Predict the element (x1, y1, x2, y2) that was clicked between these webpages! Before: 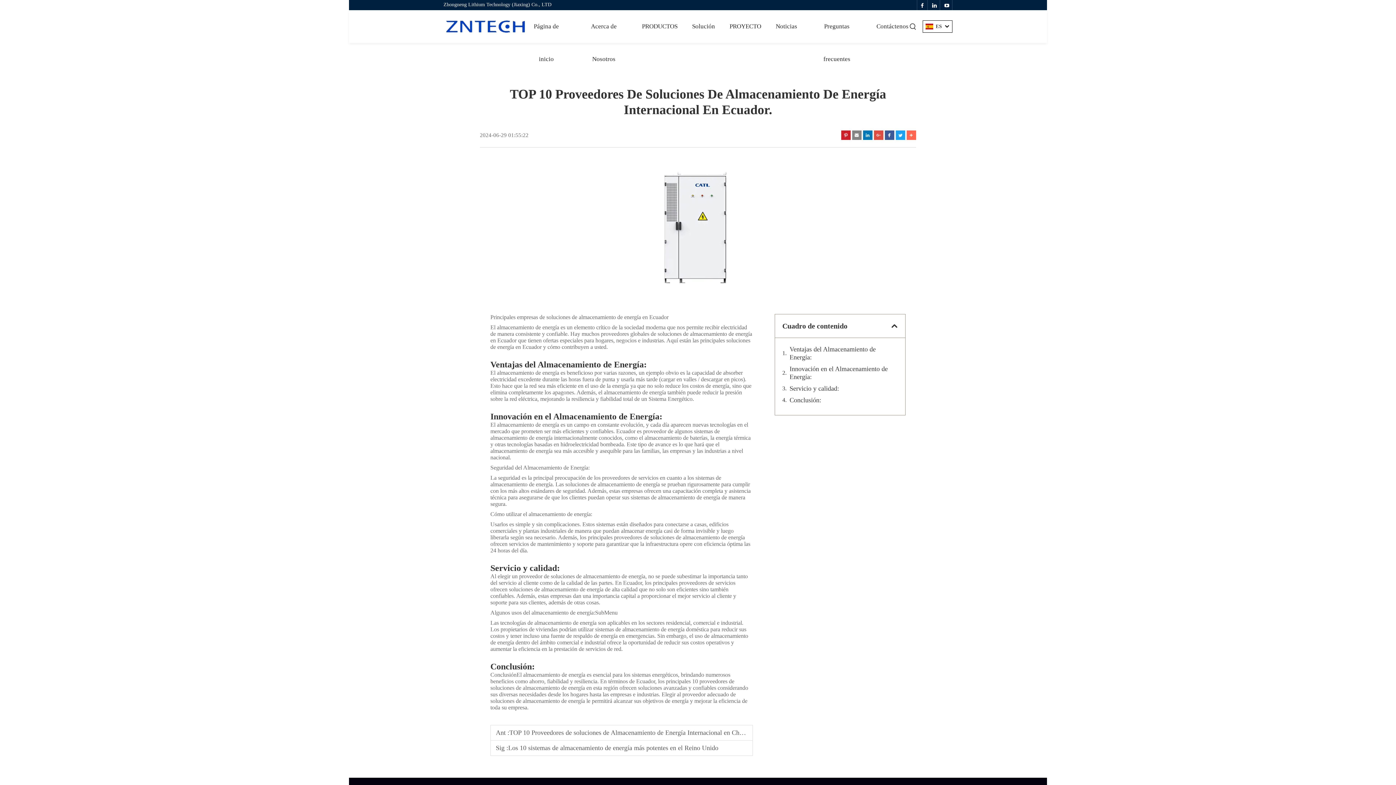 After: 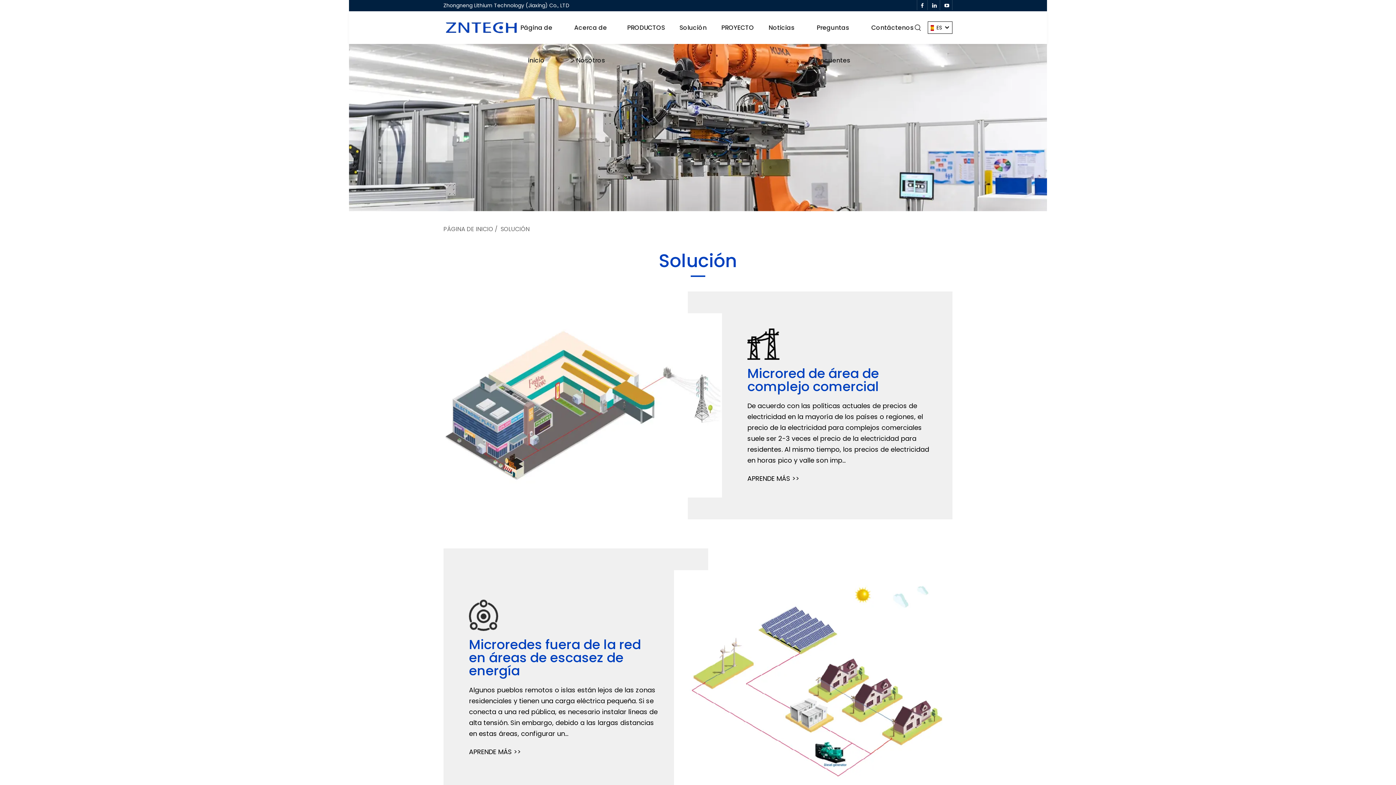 Action: label: Solución bbox: (692, 10, 715, 42)